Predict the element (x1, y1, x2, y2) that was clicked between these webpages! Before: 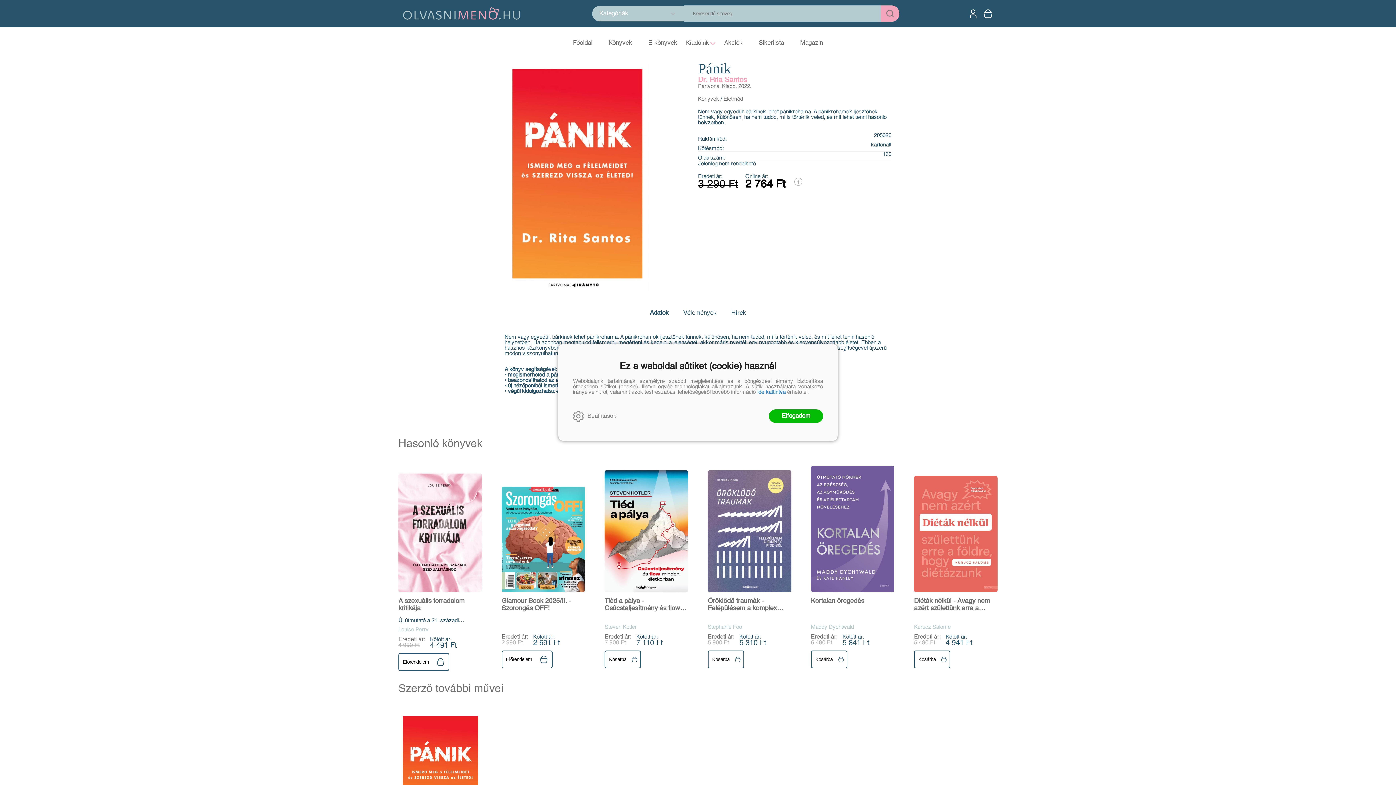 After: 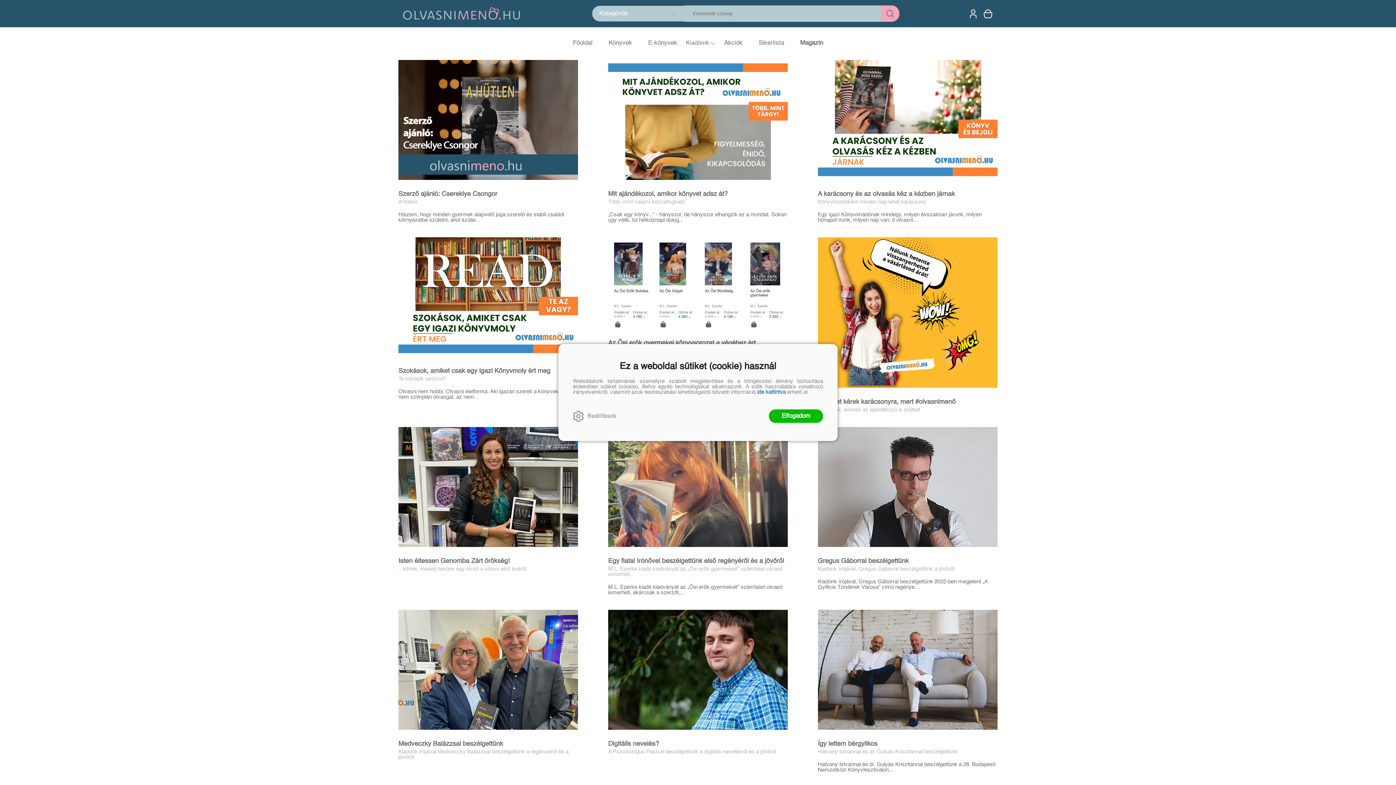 Action: bbox: (793, 40, 830, 46) label: Magazin